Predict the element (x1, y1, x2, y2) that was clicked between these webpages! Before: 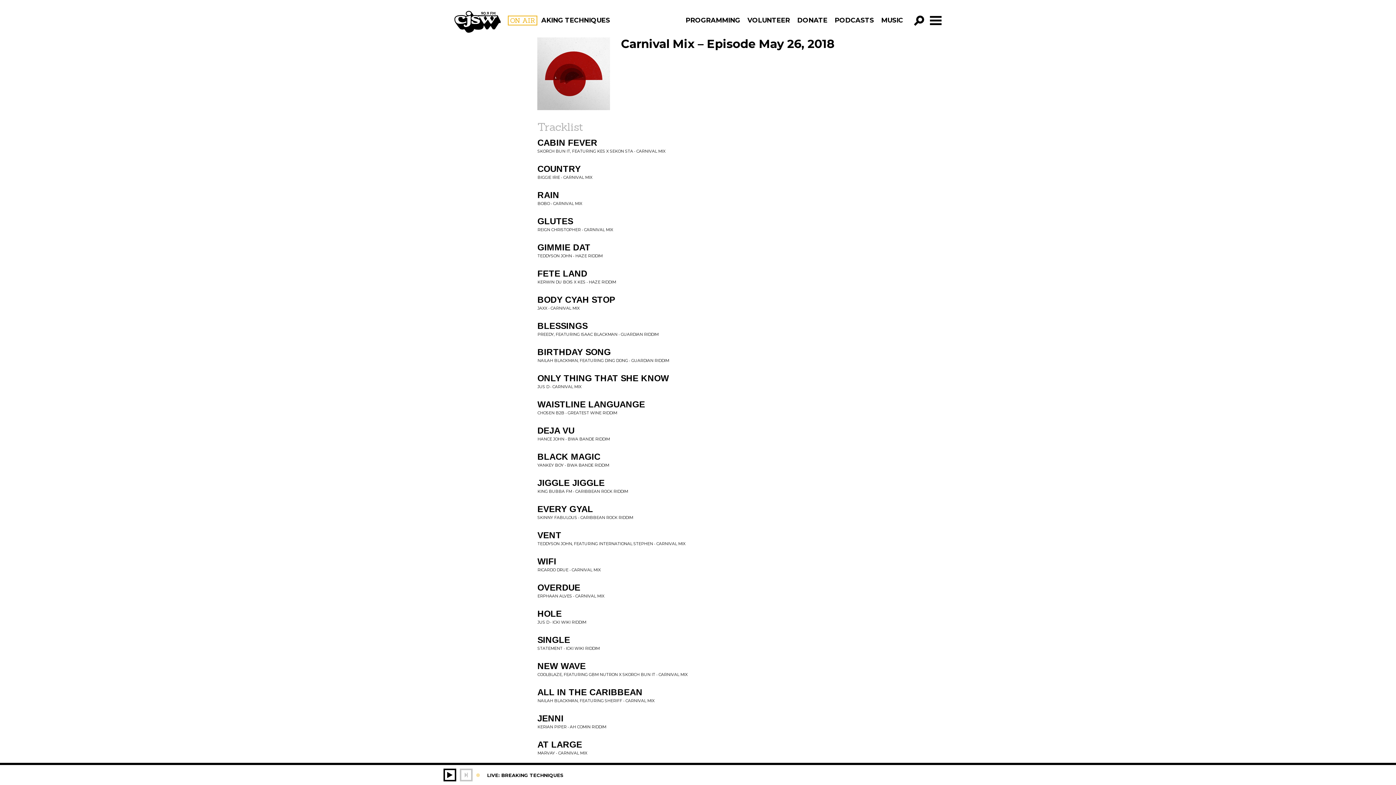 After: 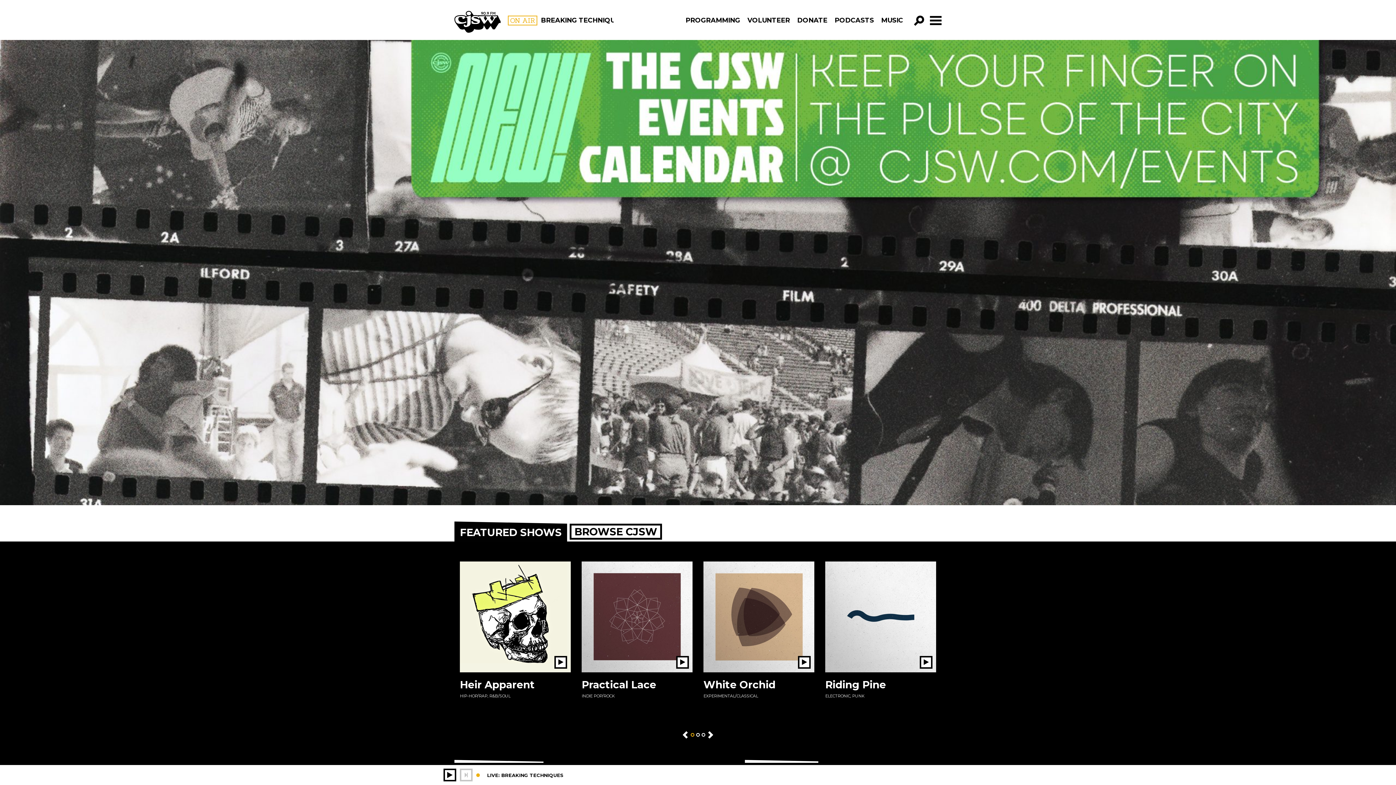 Action: label: CJSW bbox: (454, 10, 500, 32)